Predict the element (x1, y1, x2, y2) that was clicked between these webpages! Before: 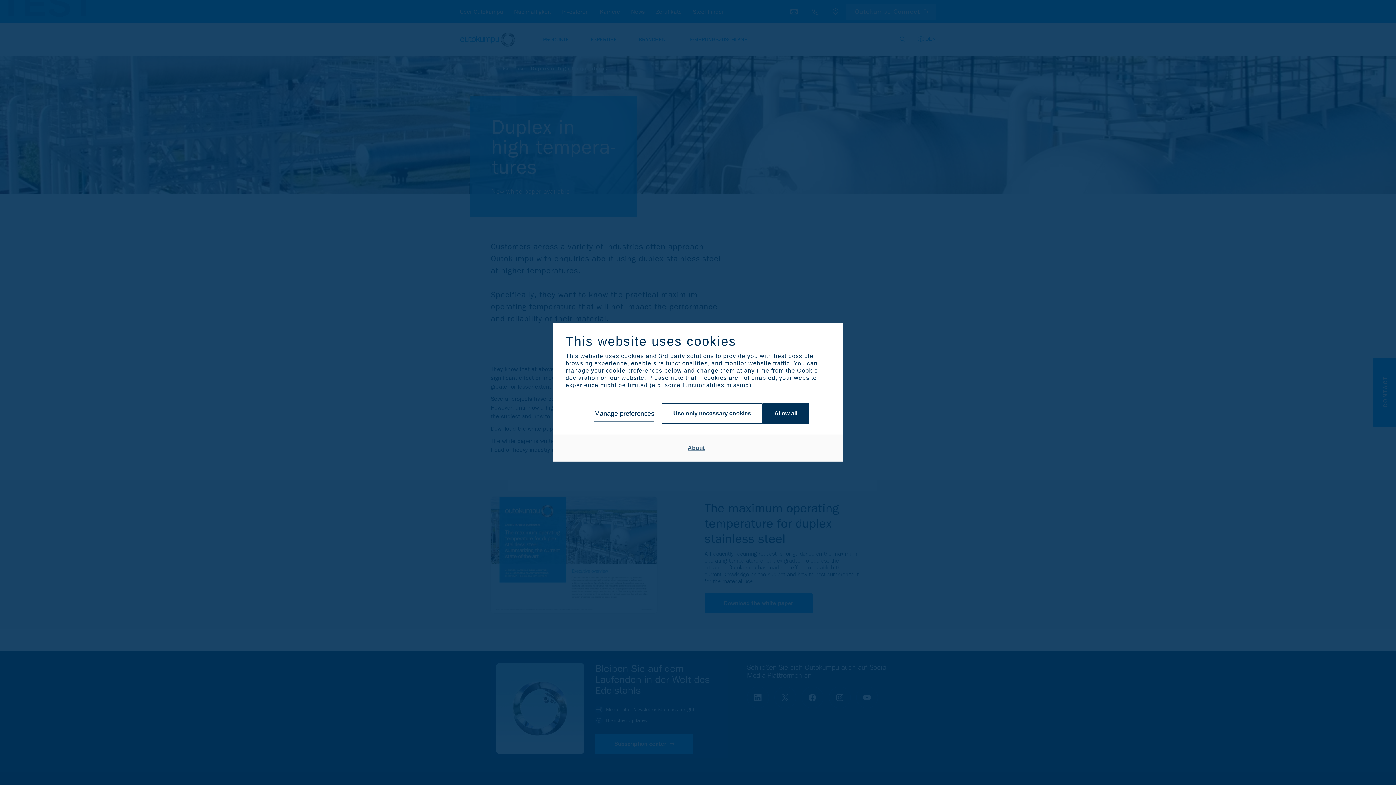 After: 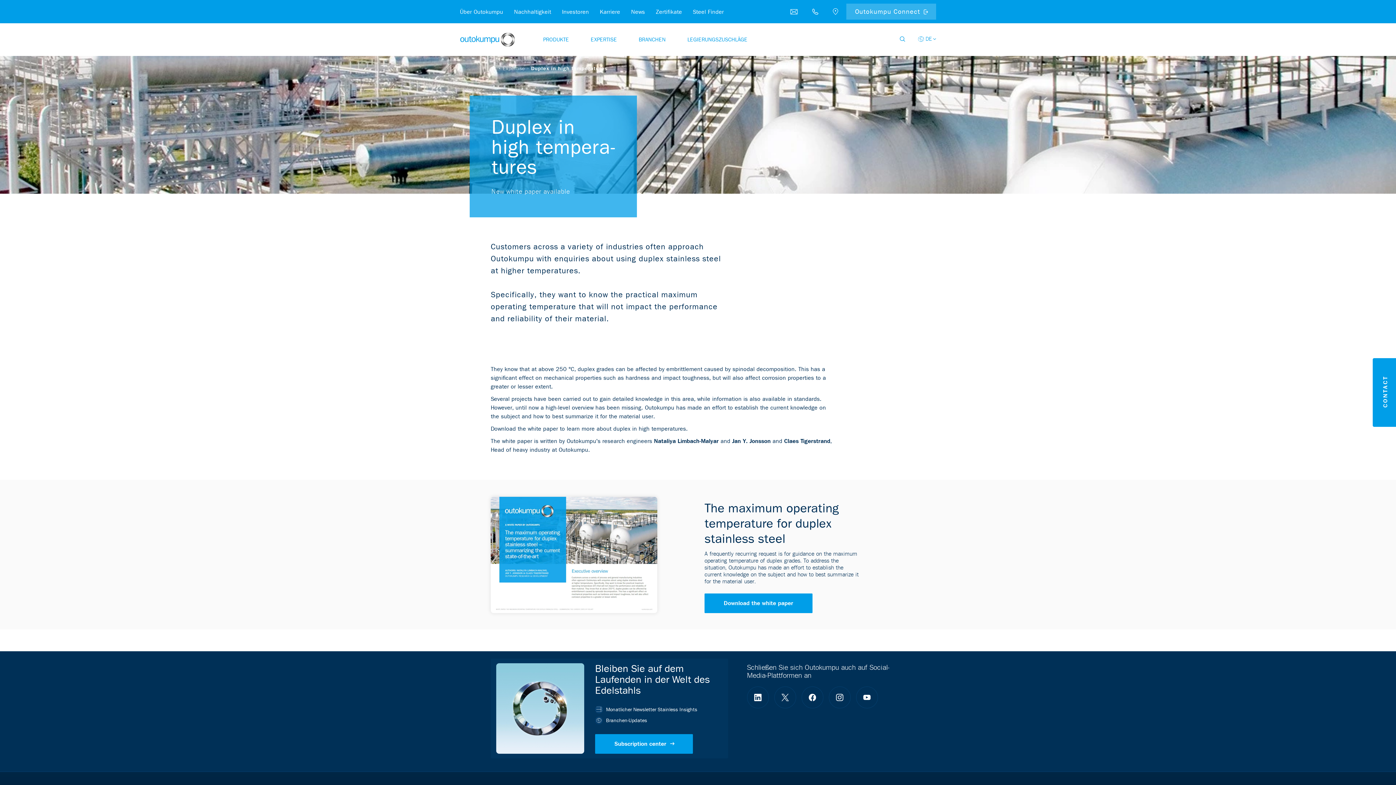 Action: label: Use only necessary cookies bbox: (661, 403, 762, 423)